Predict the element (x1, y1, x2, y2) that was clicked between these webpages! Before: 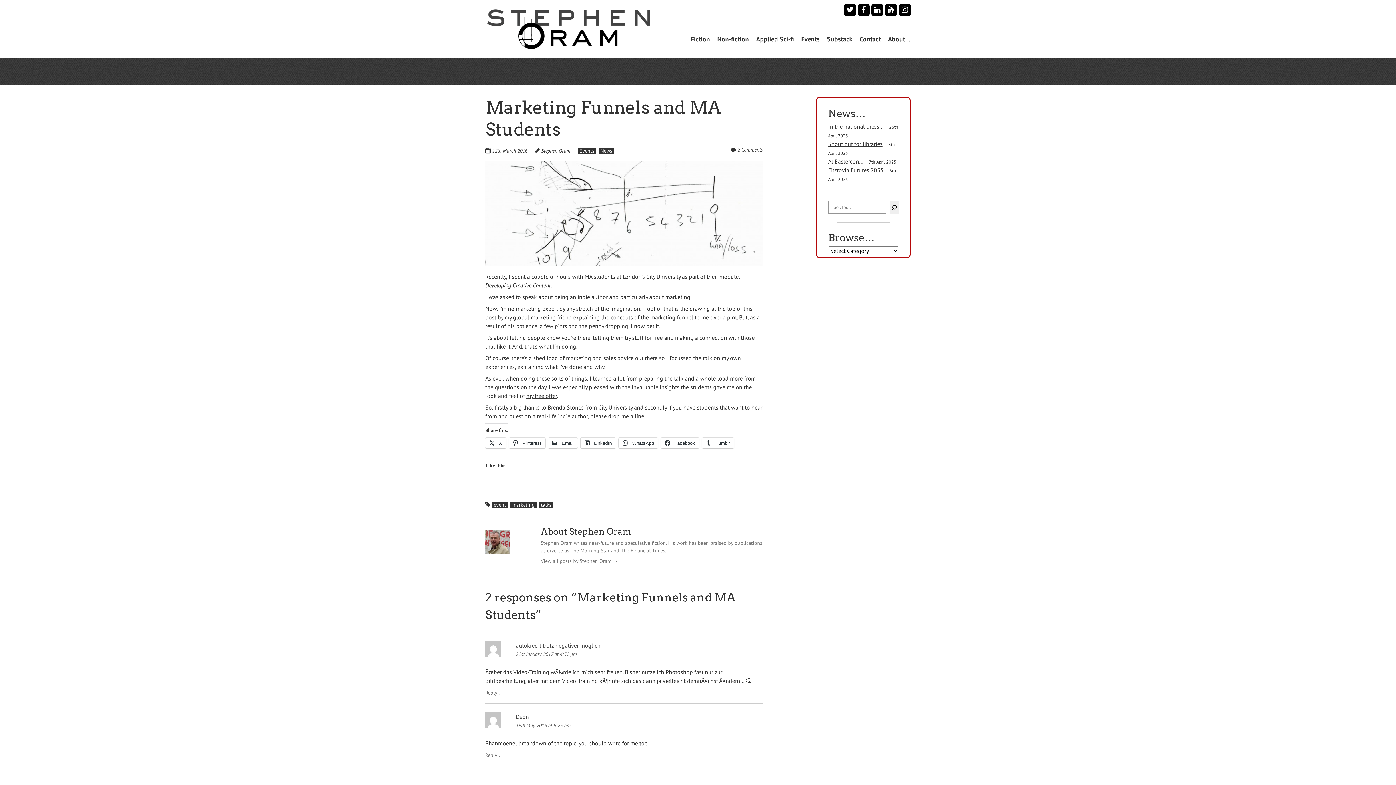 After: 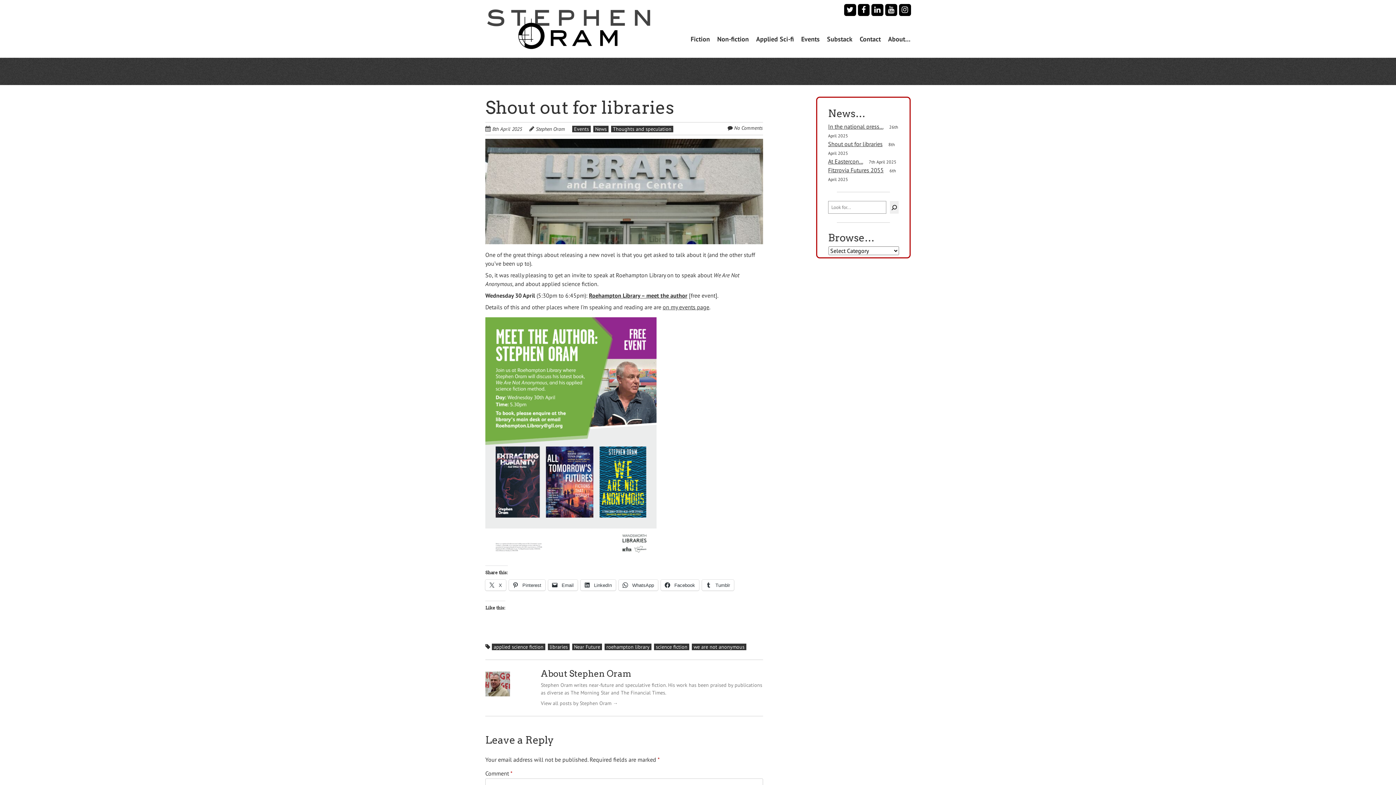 Action: bbox: (828, 140, 882, 147) label: Shout out for libraries